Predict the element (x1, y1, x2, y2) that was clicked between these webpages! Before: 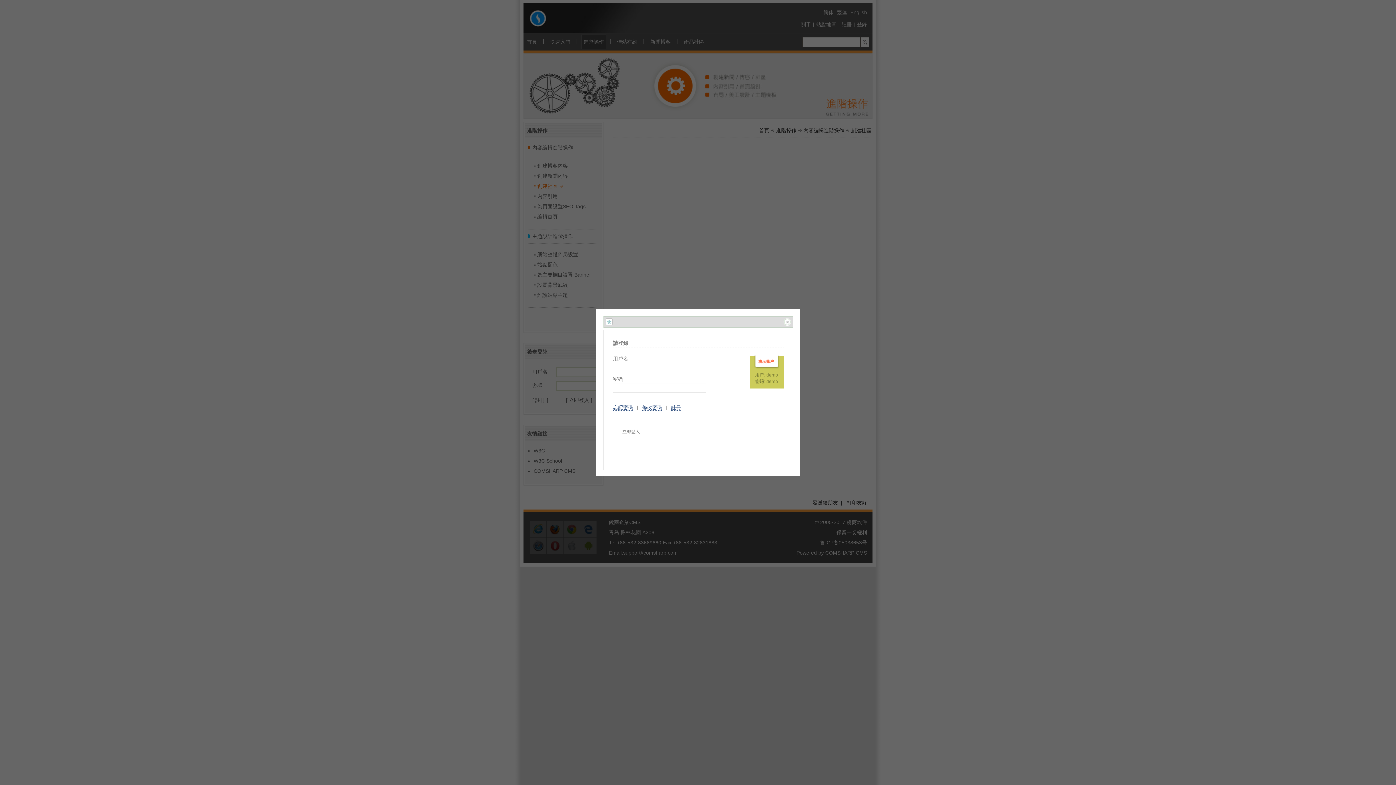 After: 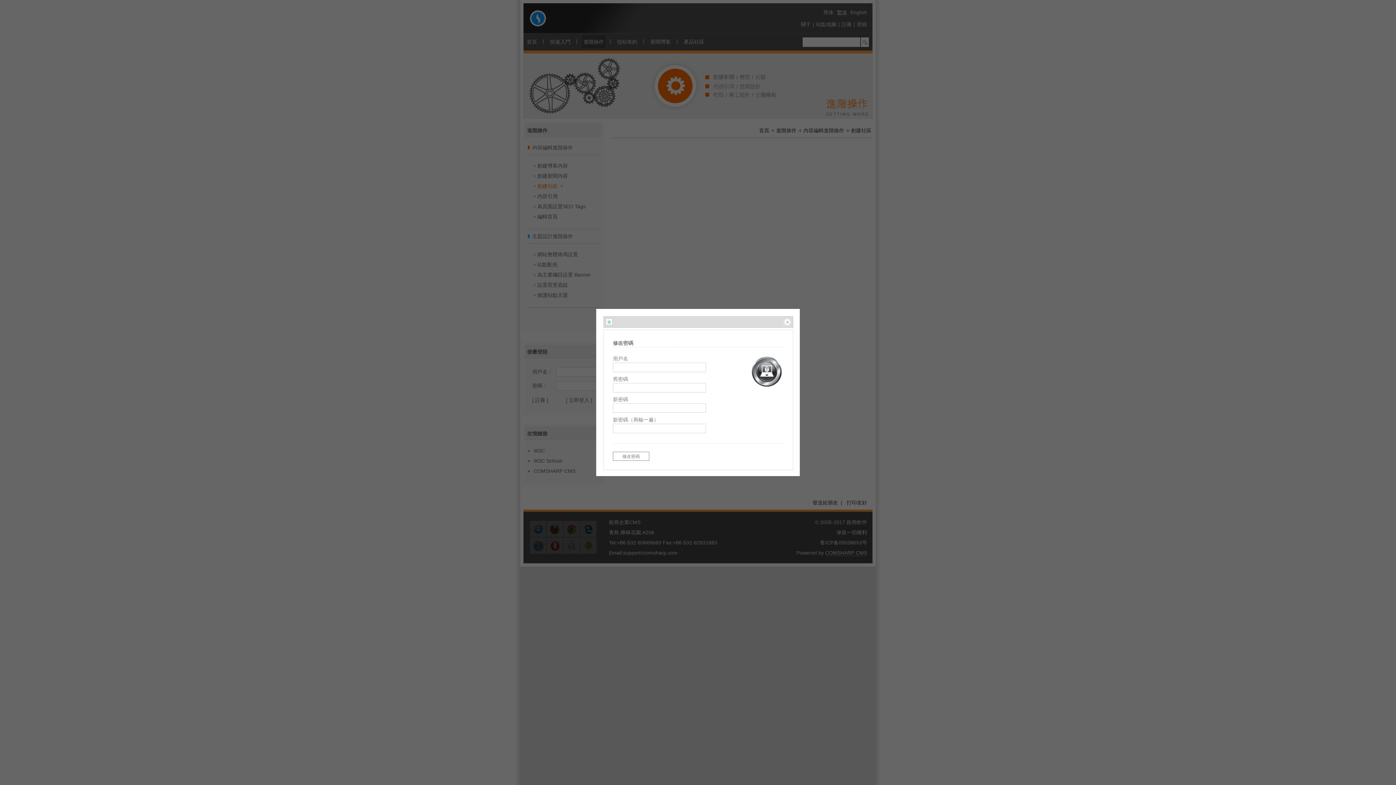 Action: label: 修改密碼 bbox: (642, 404, 662, 410)